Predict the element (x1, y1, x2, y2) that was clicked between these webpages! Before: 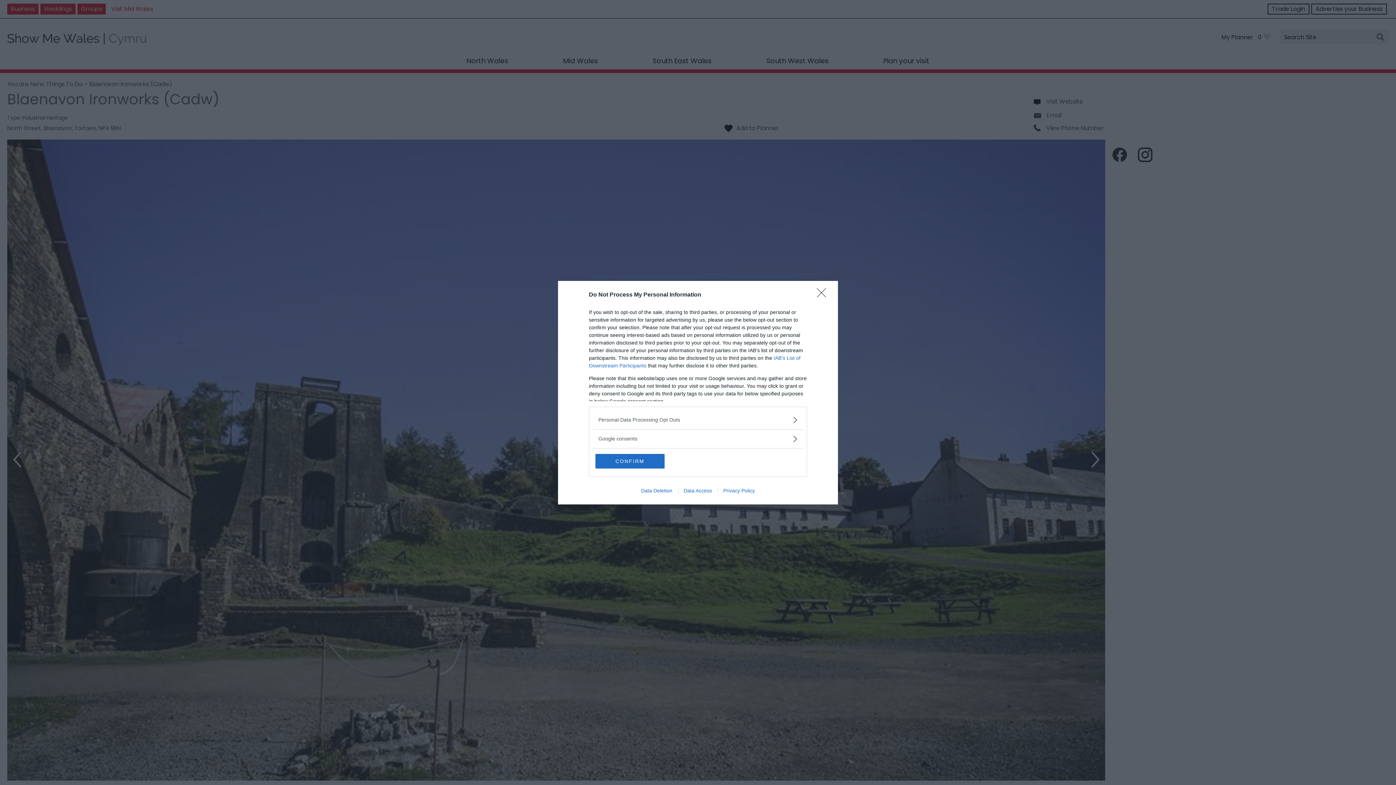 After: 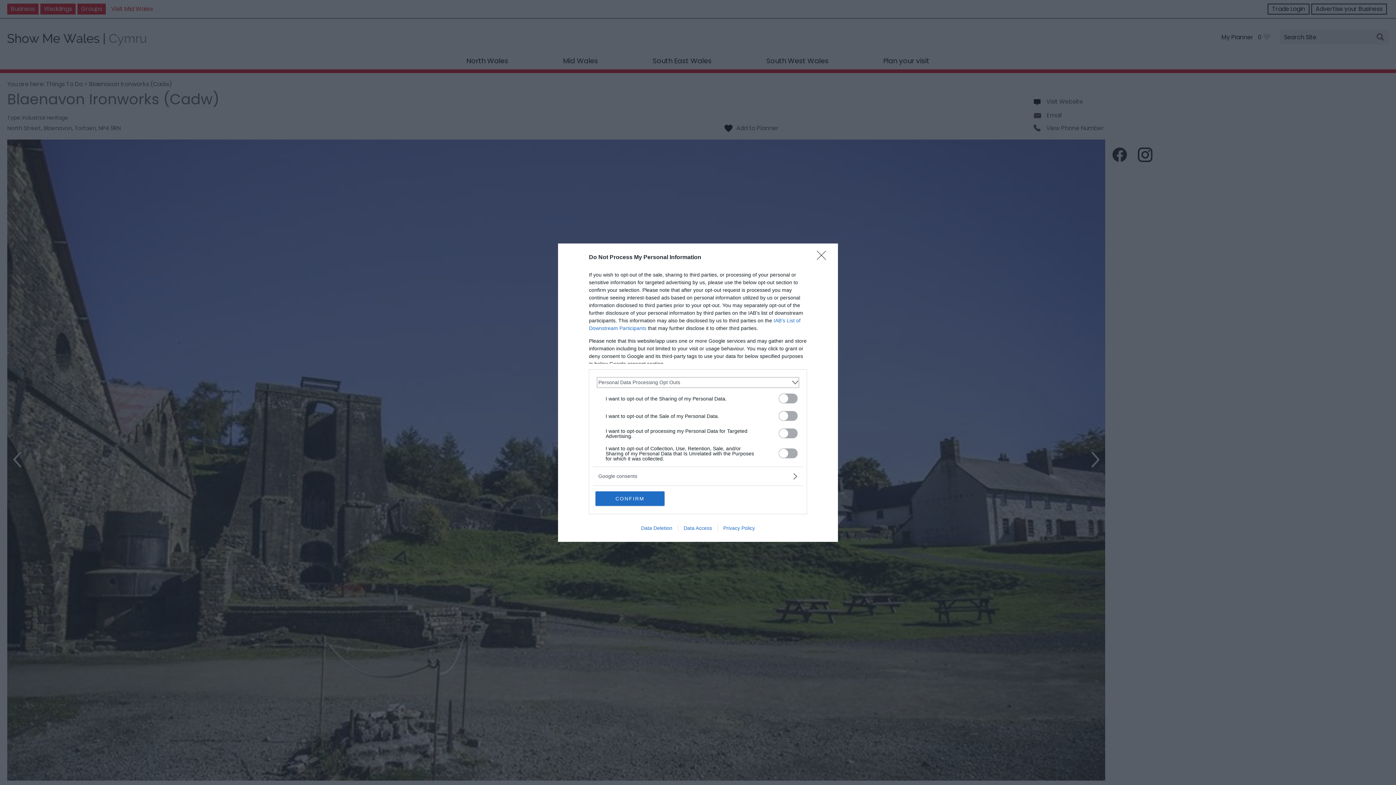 Action: label: Opt-Outs bbox: (598, 416, 797, 423)